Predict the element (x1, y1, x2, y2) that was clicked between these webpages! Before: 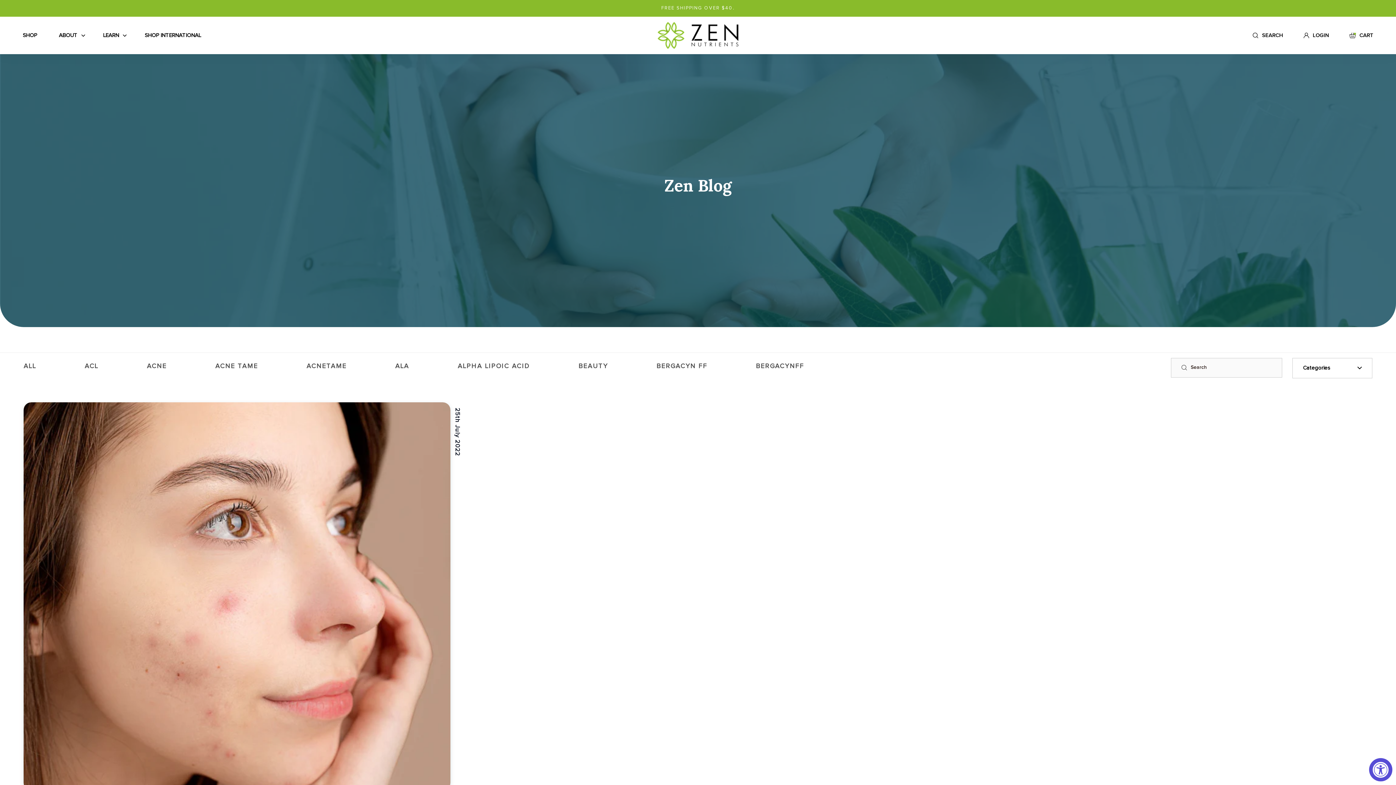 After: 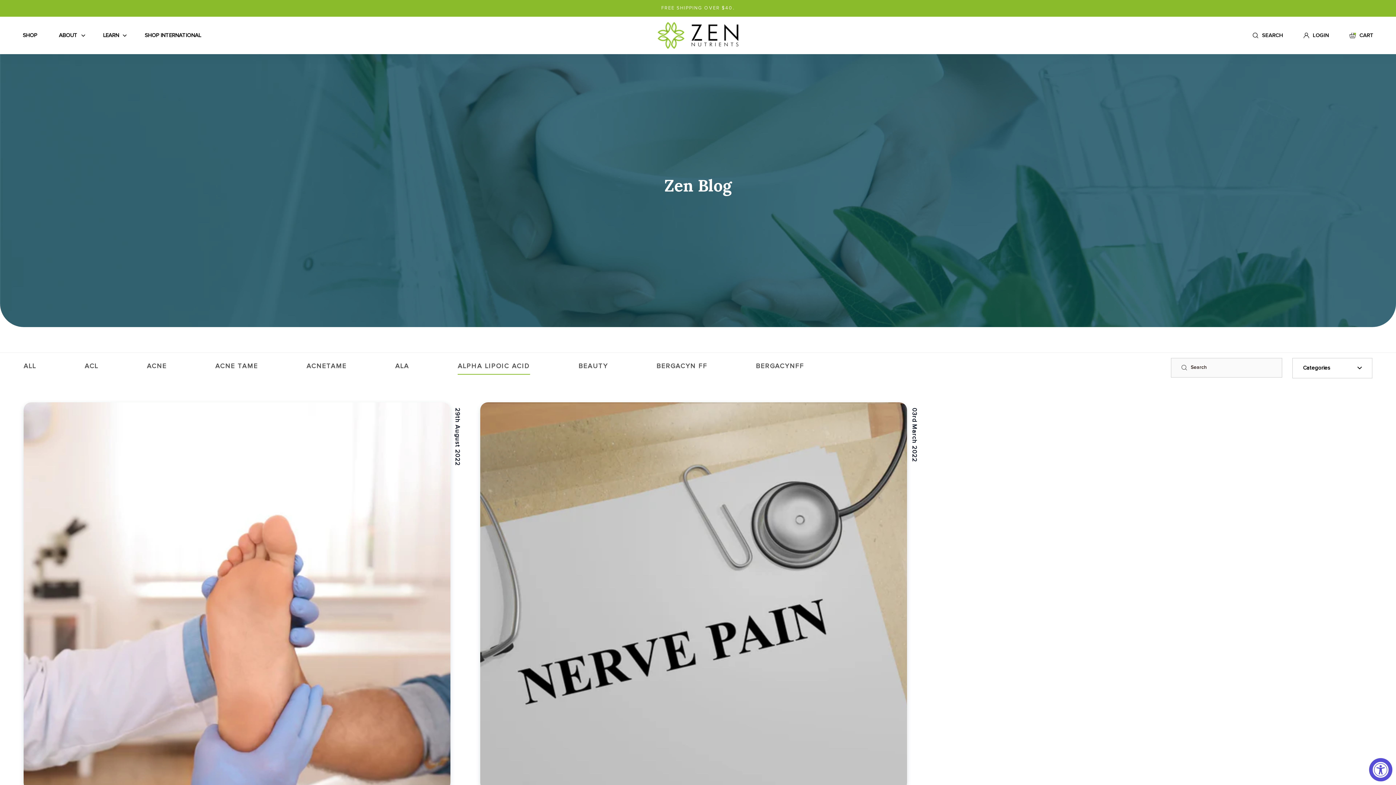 Action: bbox: (457, 359, 530, 374) label: ALPHA LIPOIC ACID